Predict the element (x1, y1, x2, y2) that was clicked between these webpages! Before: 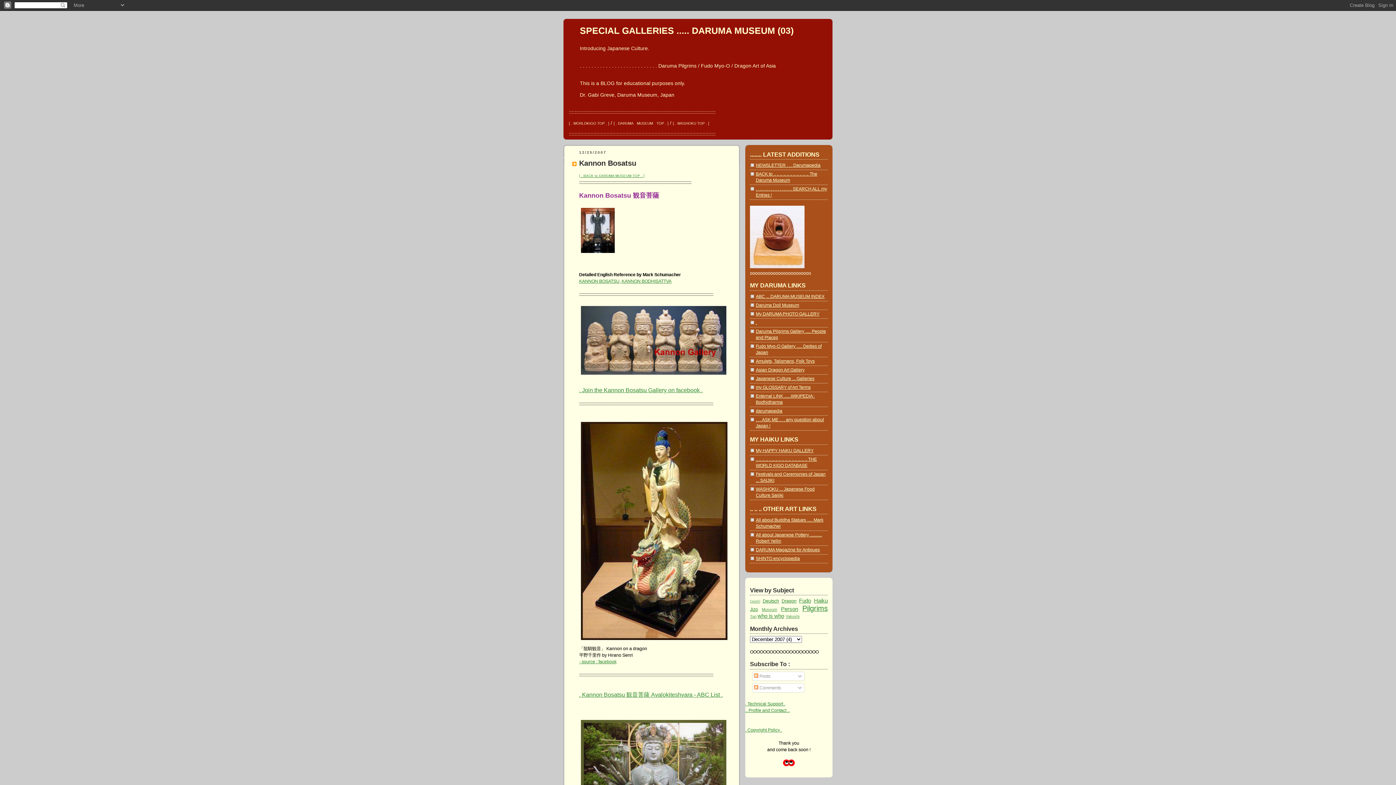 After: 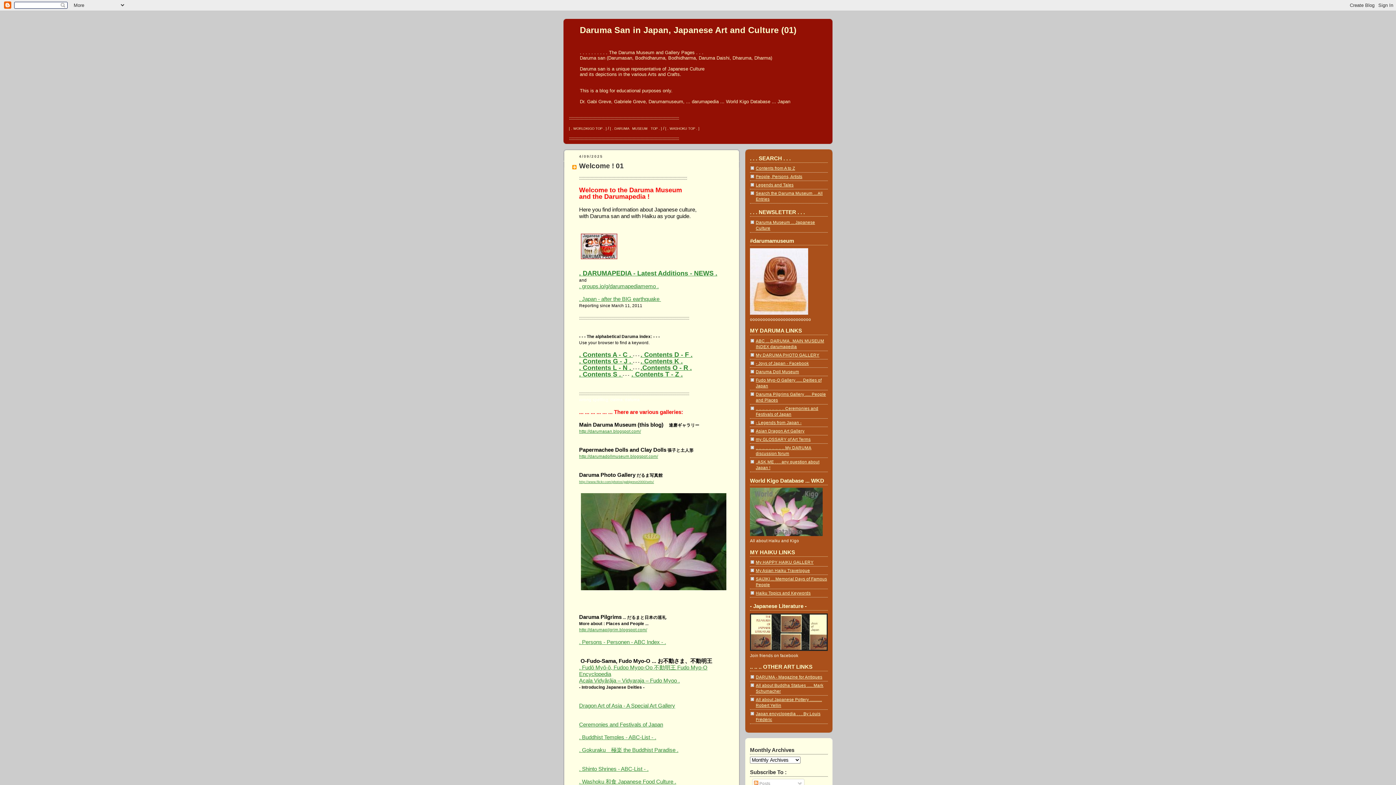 Action: label: [ . DARUMA　MUSEUM　TOP . ] bbox: (613, 120, 668, 125)